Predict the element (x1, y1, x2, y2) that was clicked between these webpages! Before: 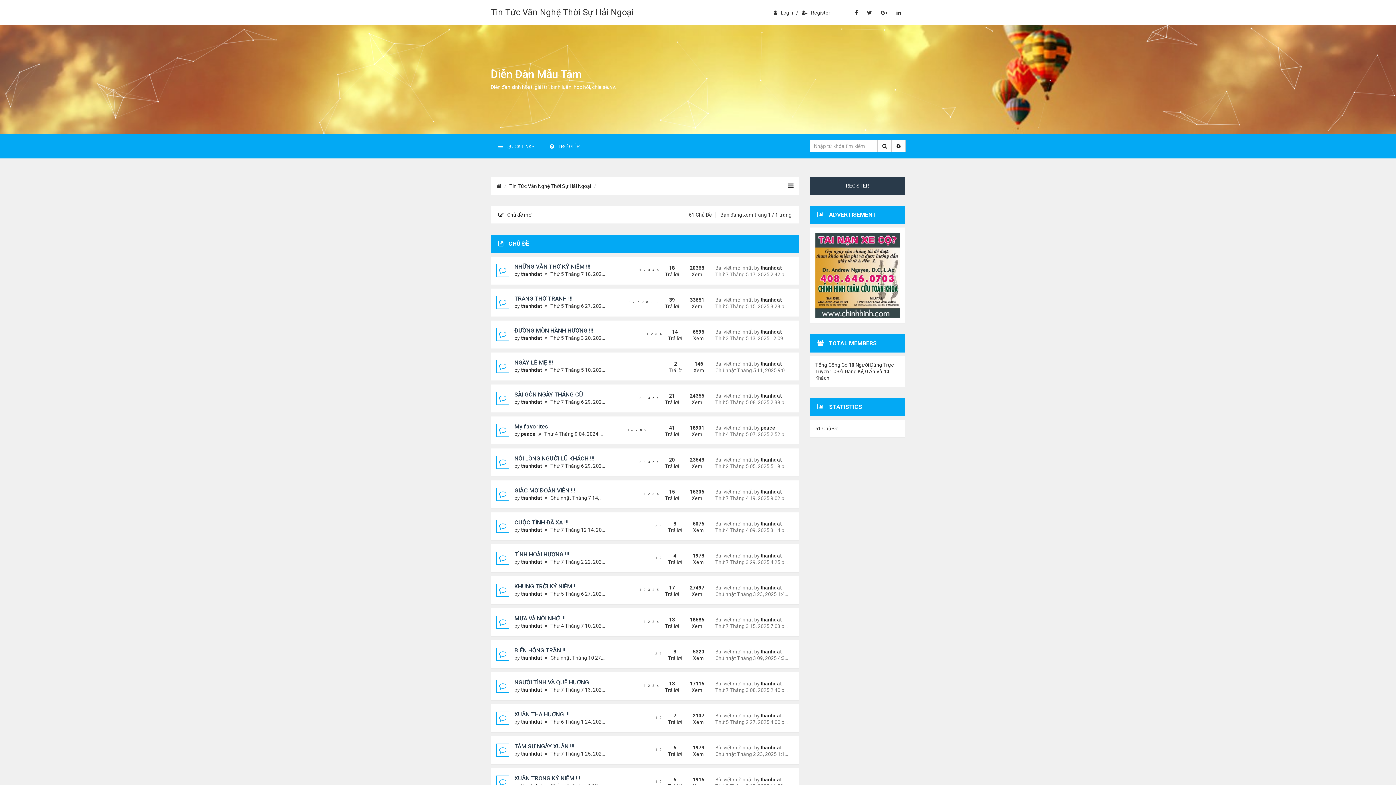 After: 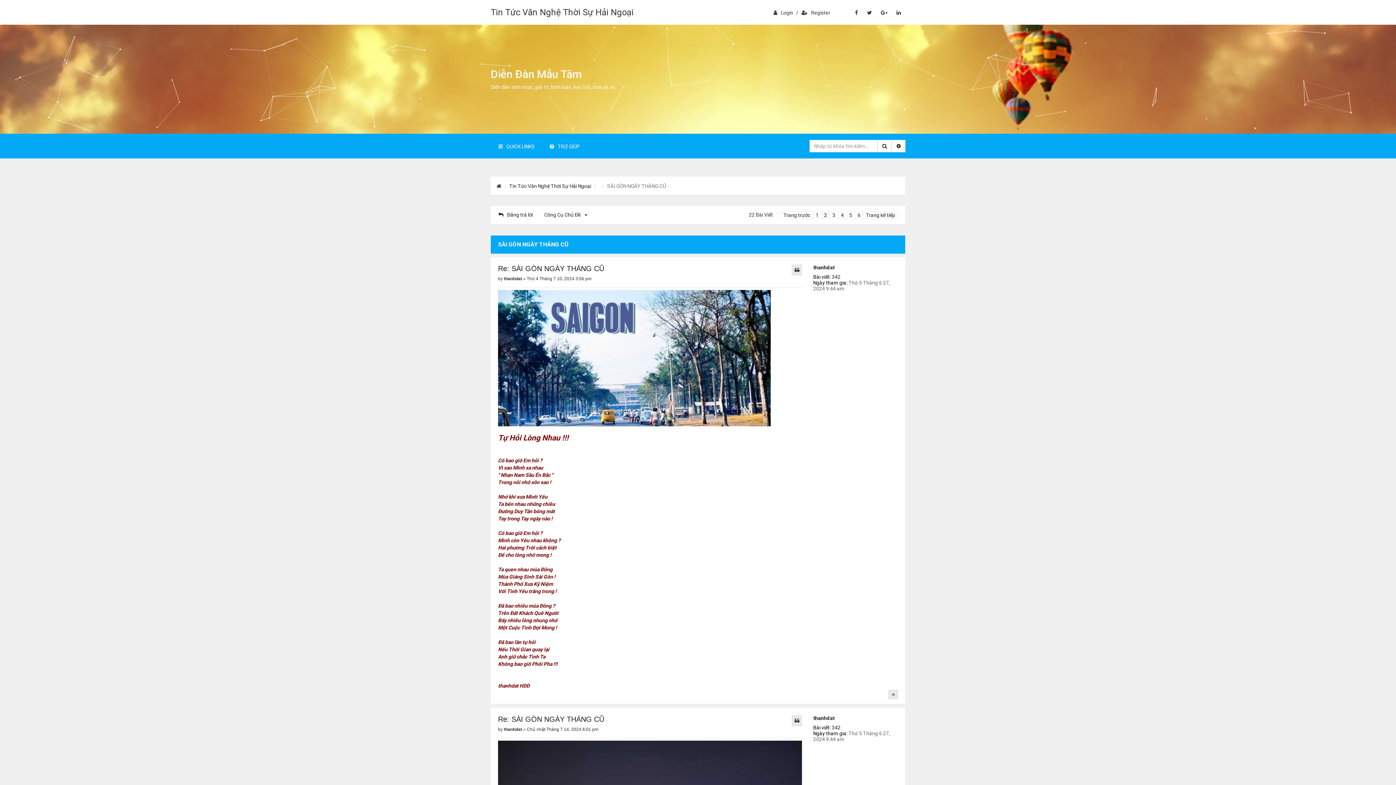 Action: label: 2 bbox: (638, 394, 642, 401)